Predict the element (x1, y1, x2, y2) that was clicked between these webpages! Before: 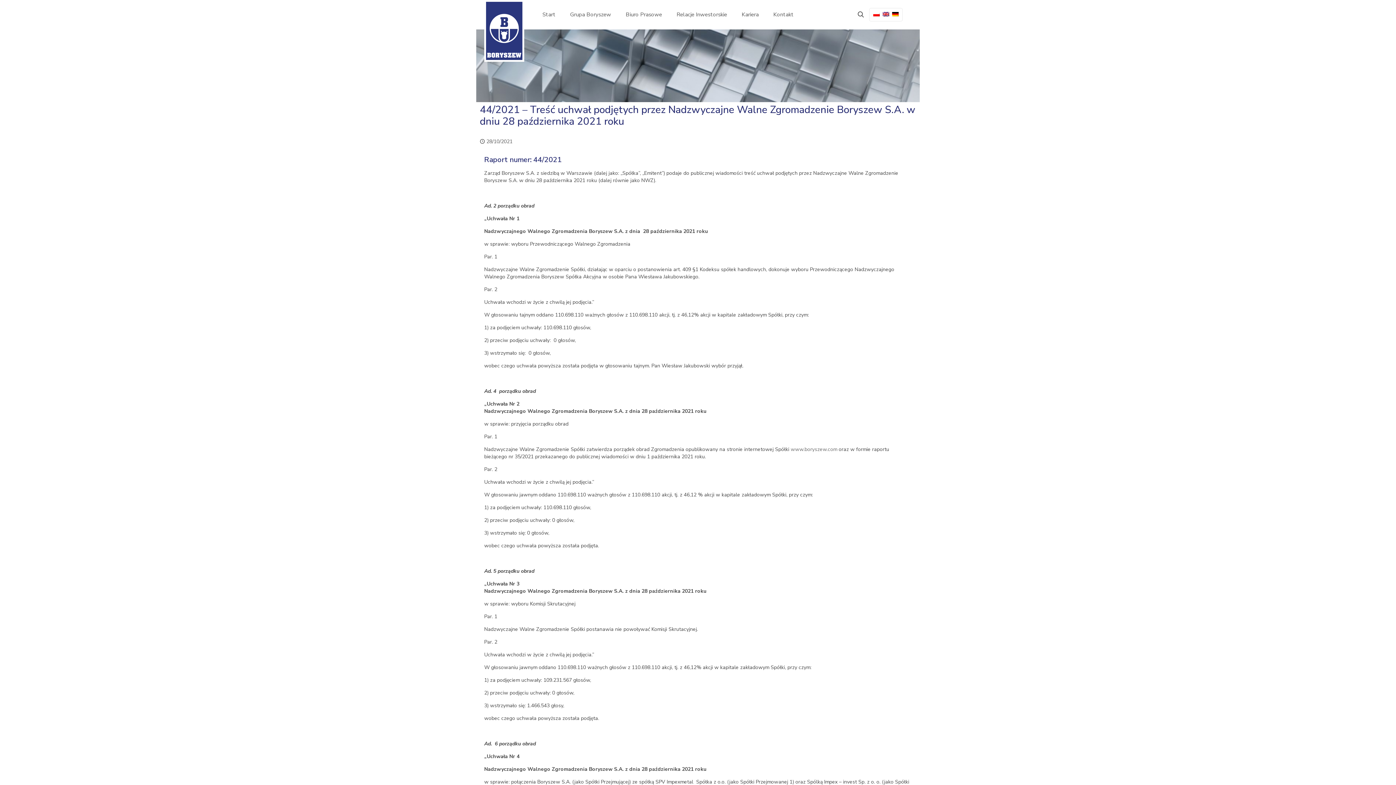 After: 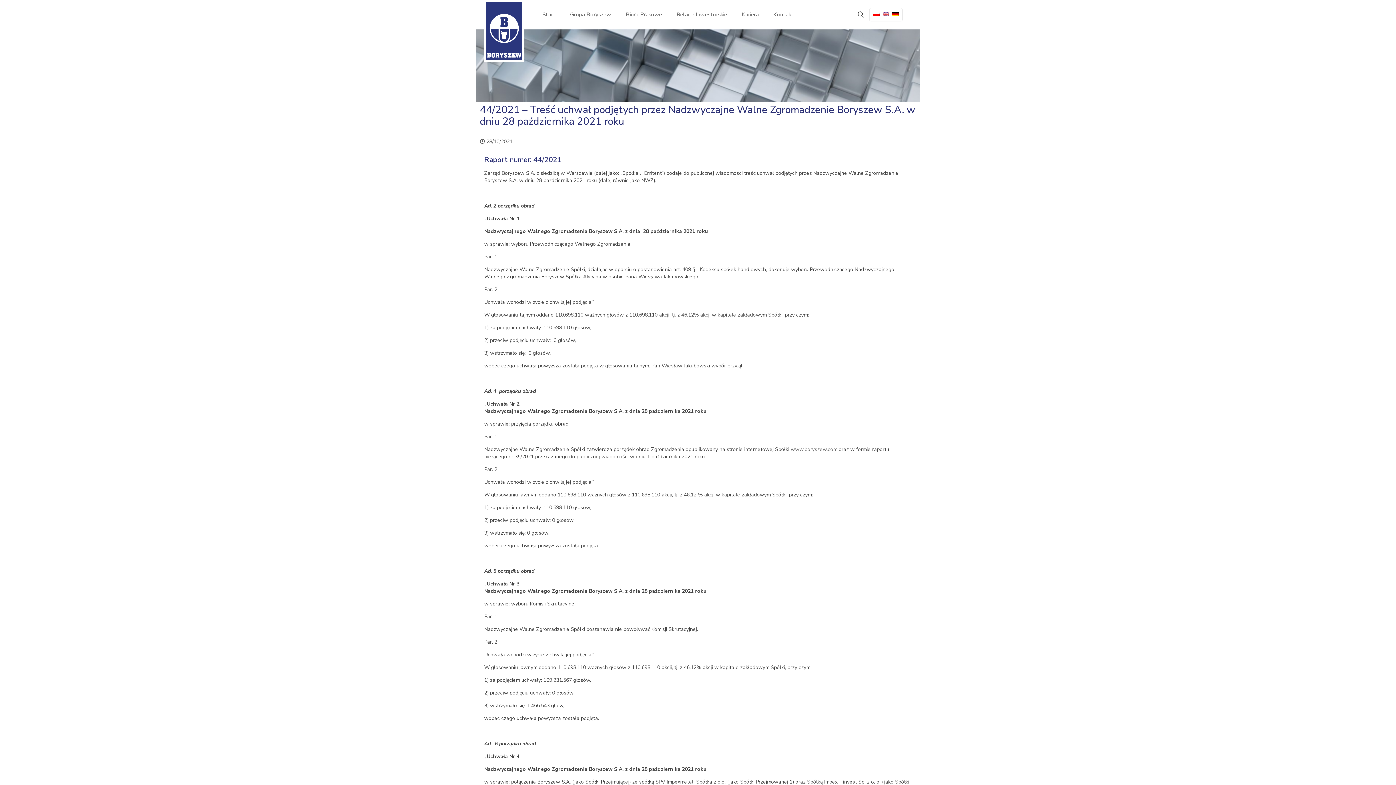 Action: bbox: (873, 11, 880, 18)